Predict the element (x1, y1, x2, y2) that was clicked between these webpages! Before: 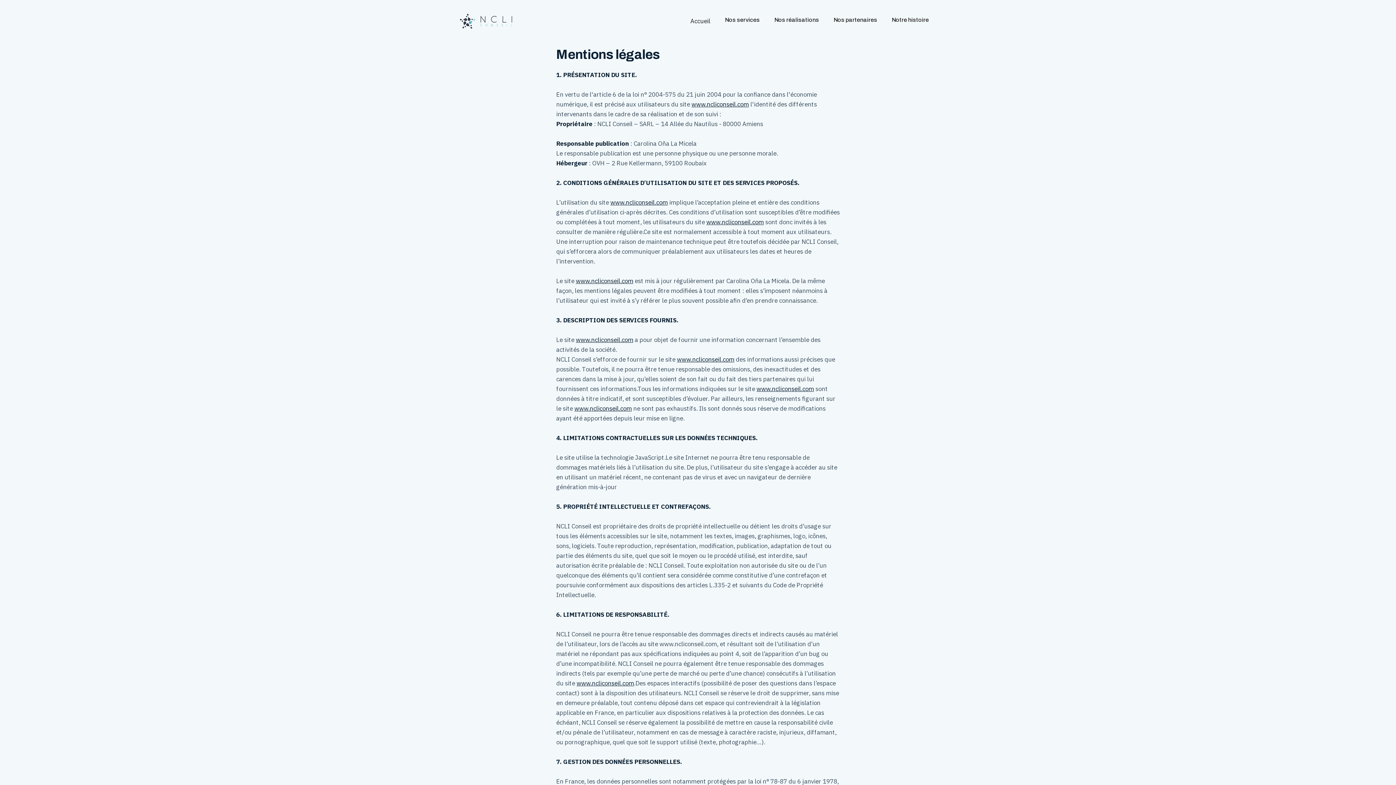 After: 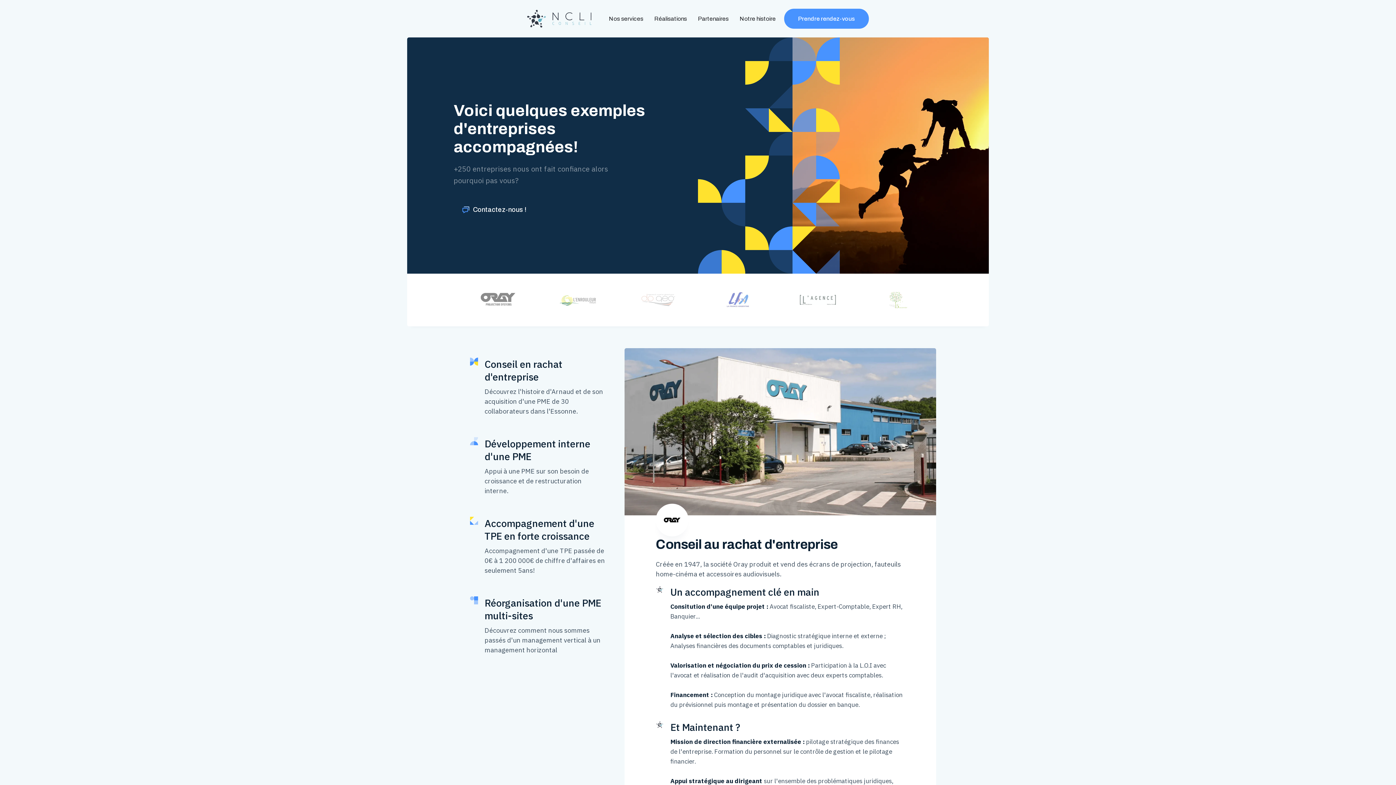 Action: bbox: (767, 9, 826, 30) label: Nos réalisations